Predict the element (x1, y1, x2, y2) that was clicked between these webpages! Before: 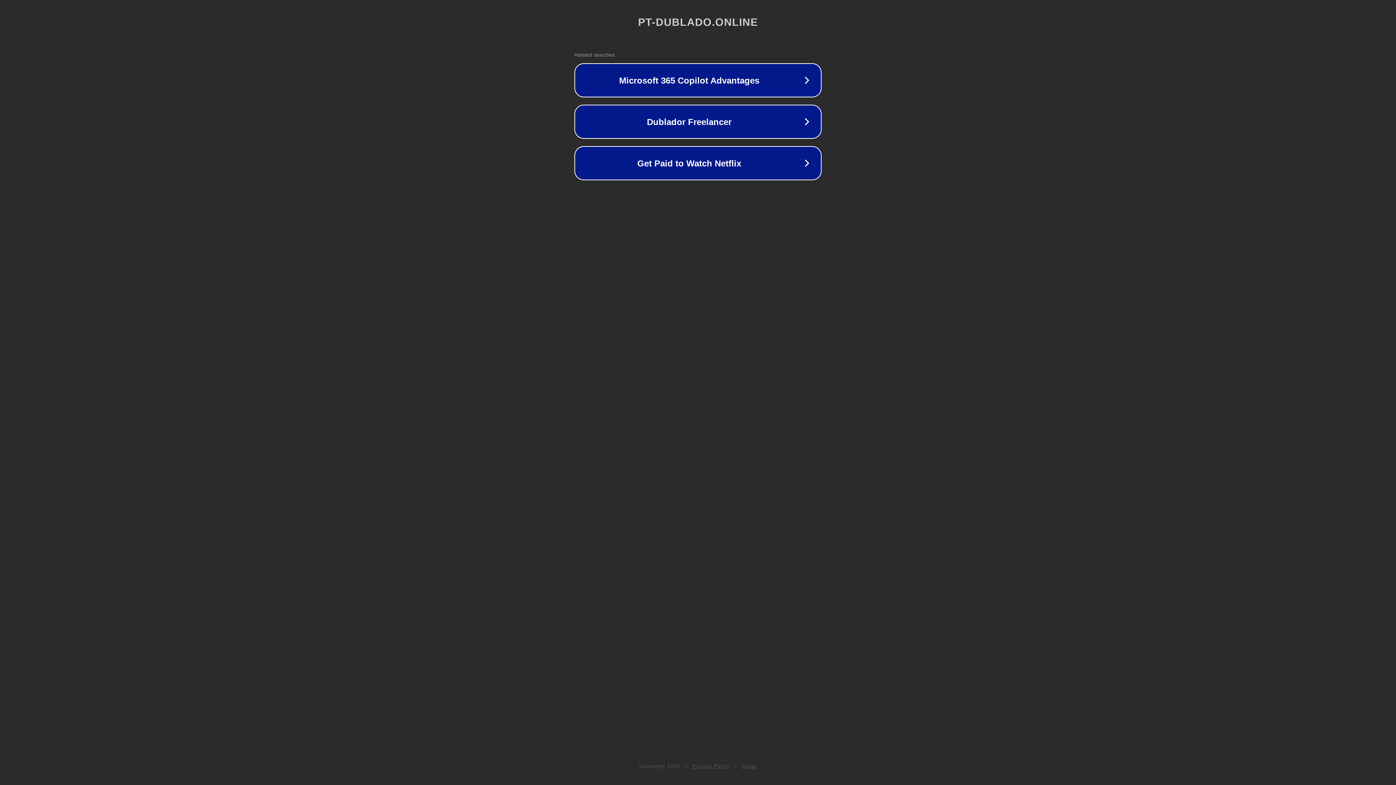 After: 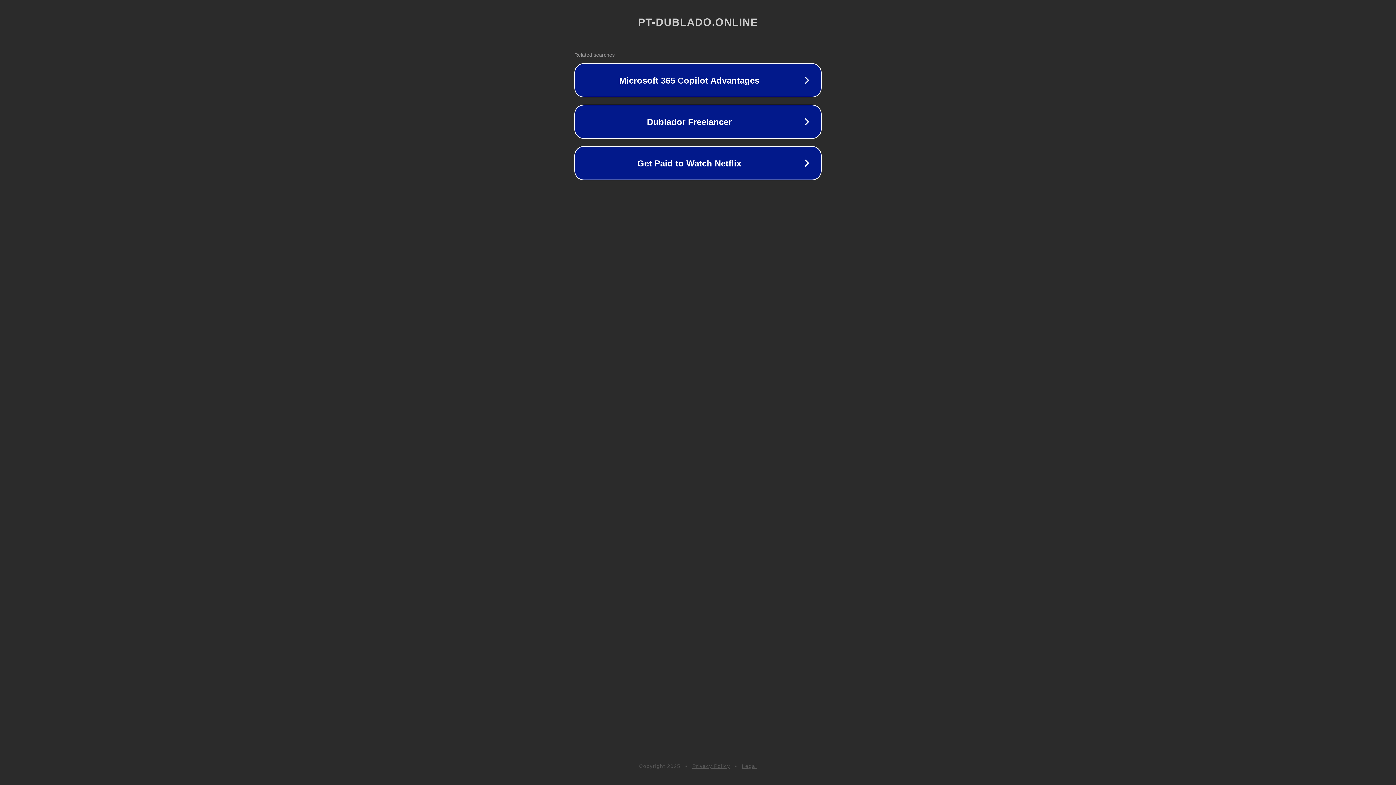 Action: bbox: (742, 763, 757, 769) label: Legal